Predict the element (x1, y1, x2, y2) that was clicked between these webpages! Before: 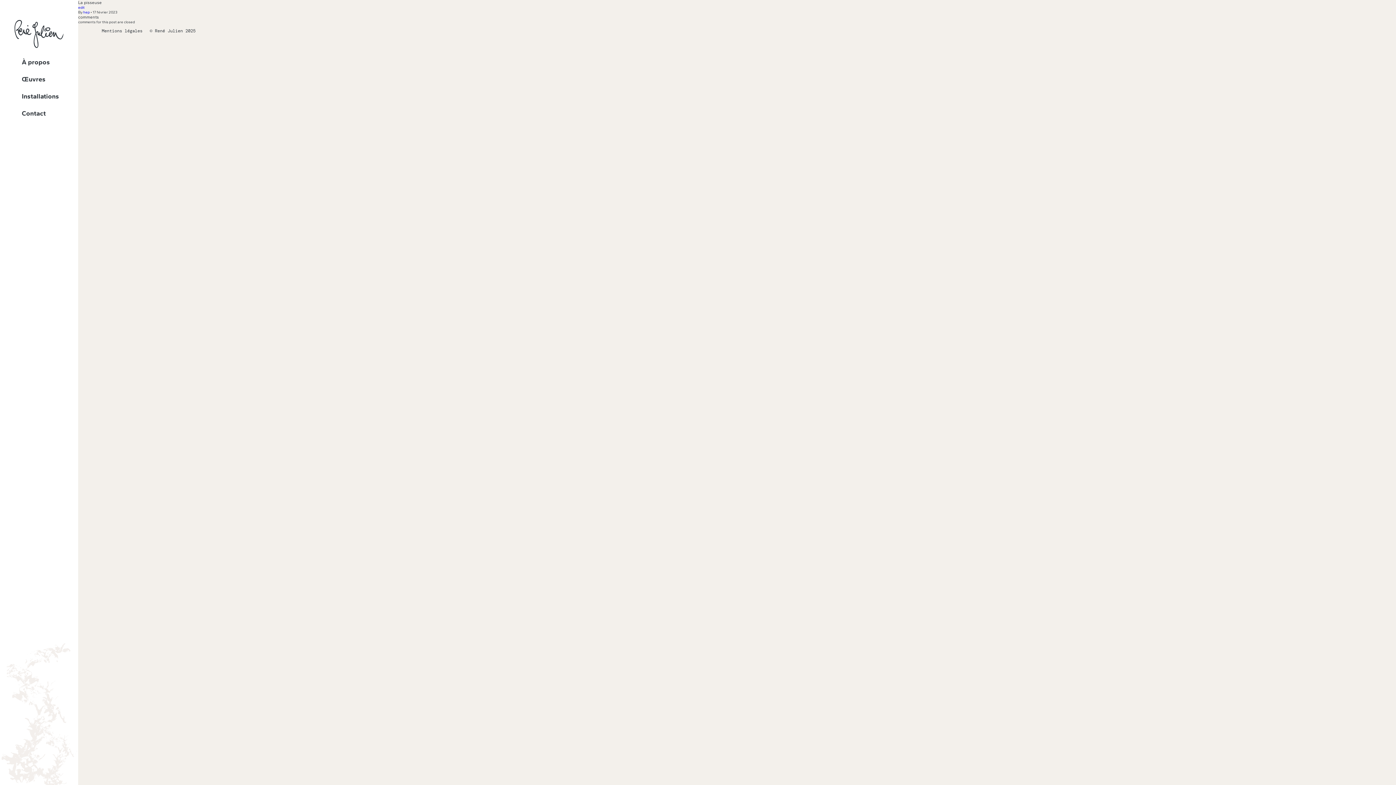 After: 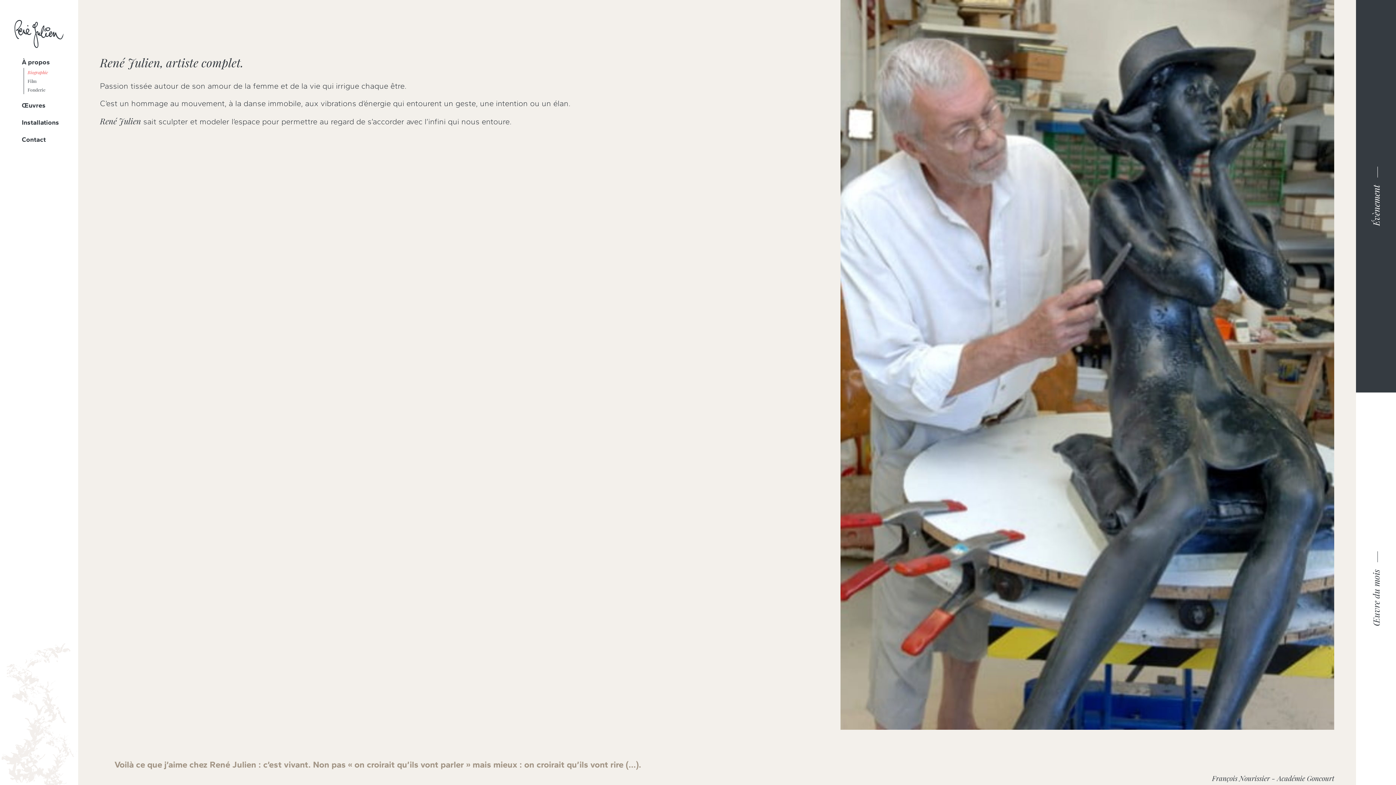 Action: label: Lien vers la page À propos bbox: (21, 56, 70, 68)